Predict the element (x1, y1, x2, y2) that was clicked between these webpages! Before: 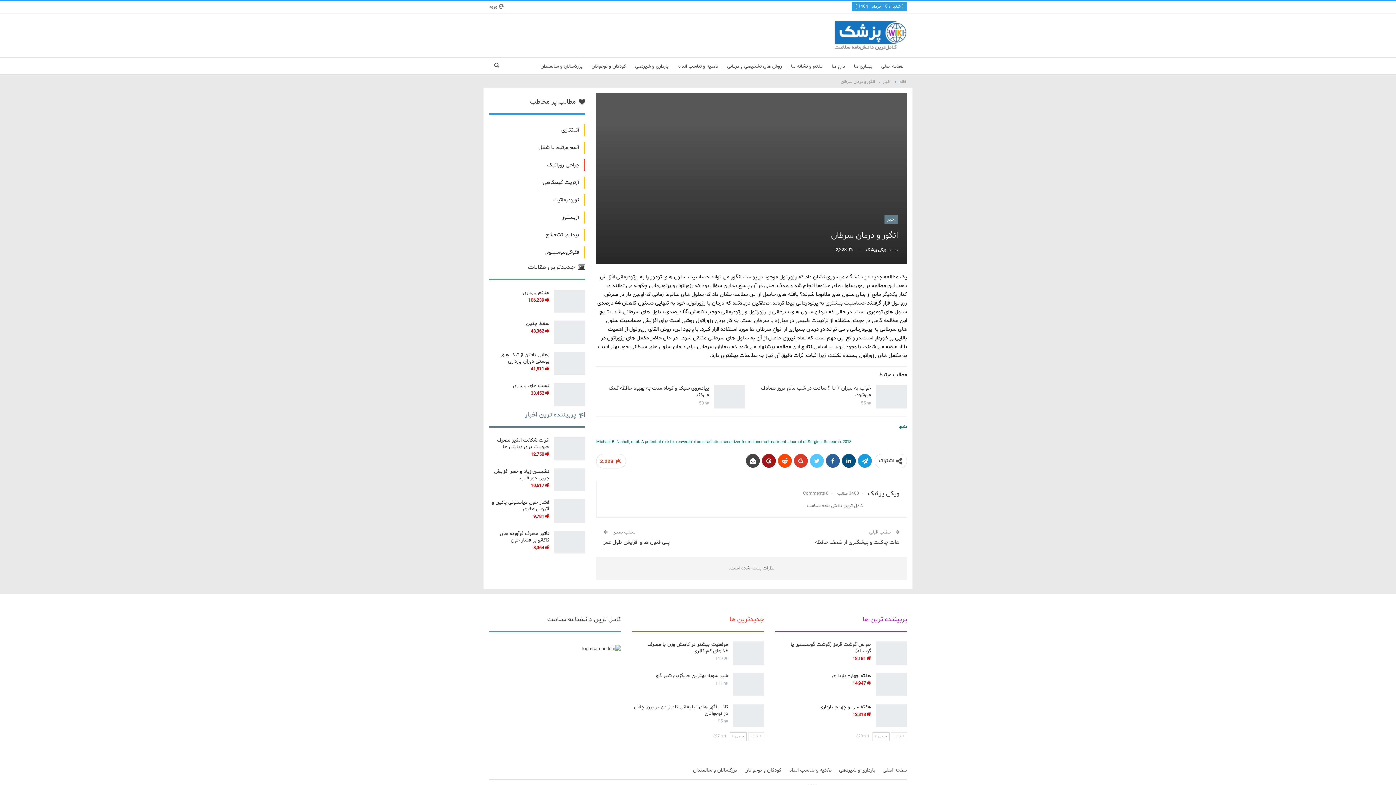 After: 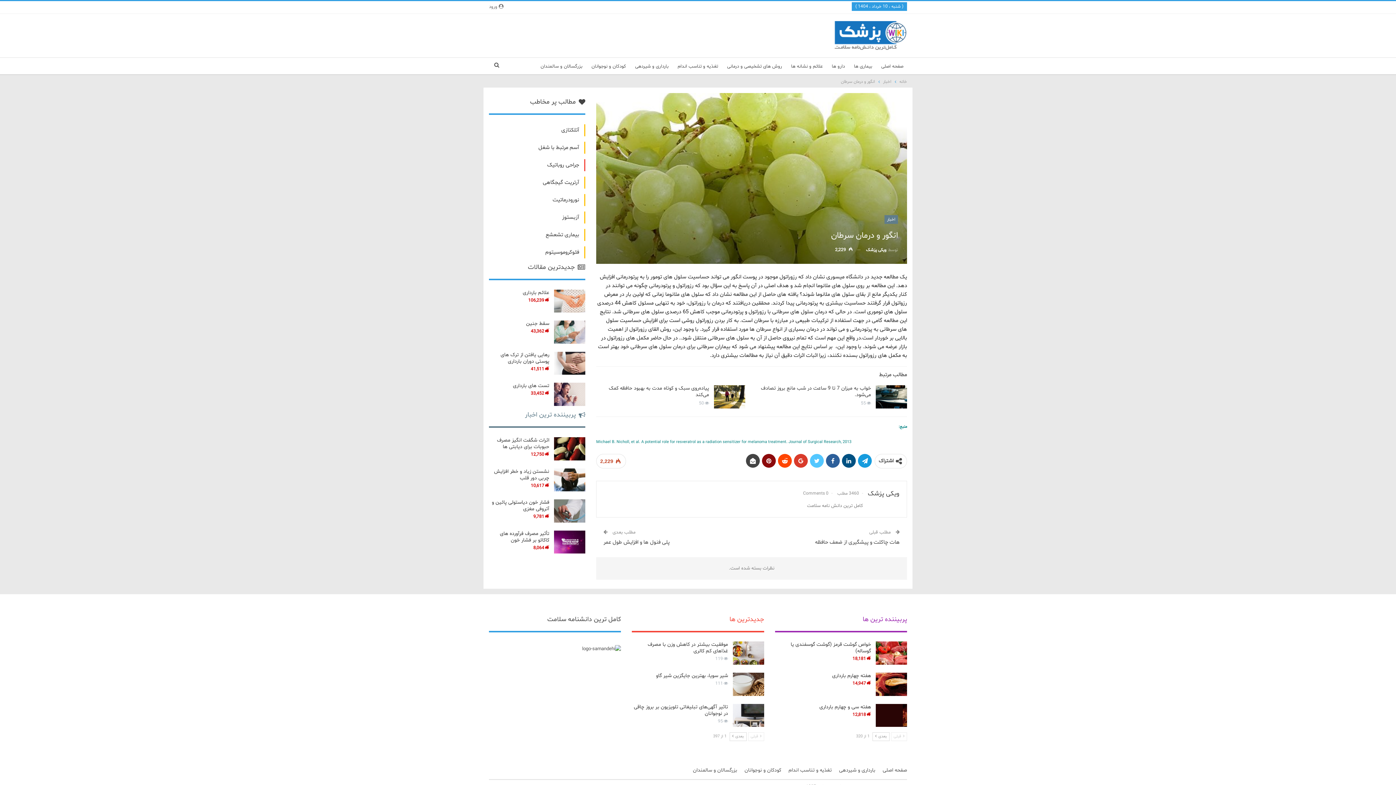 Action: bbox: (762, 454, 776, 467)